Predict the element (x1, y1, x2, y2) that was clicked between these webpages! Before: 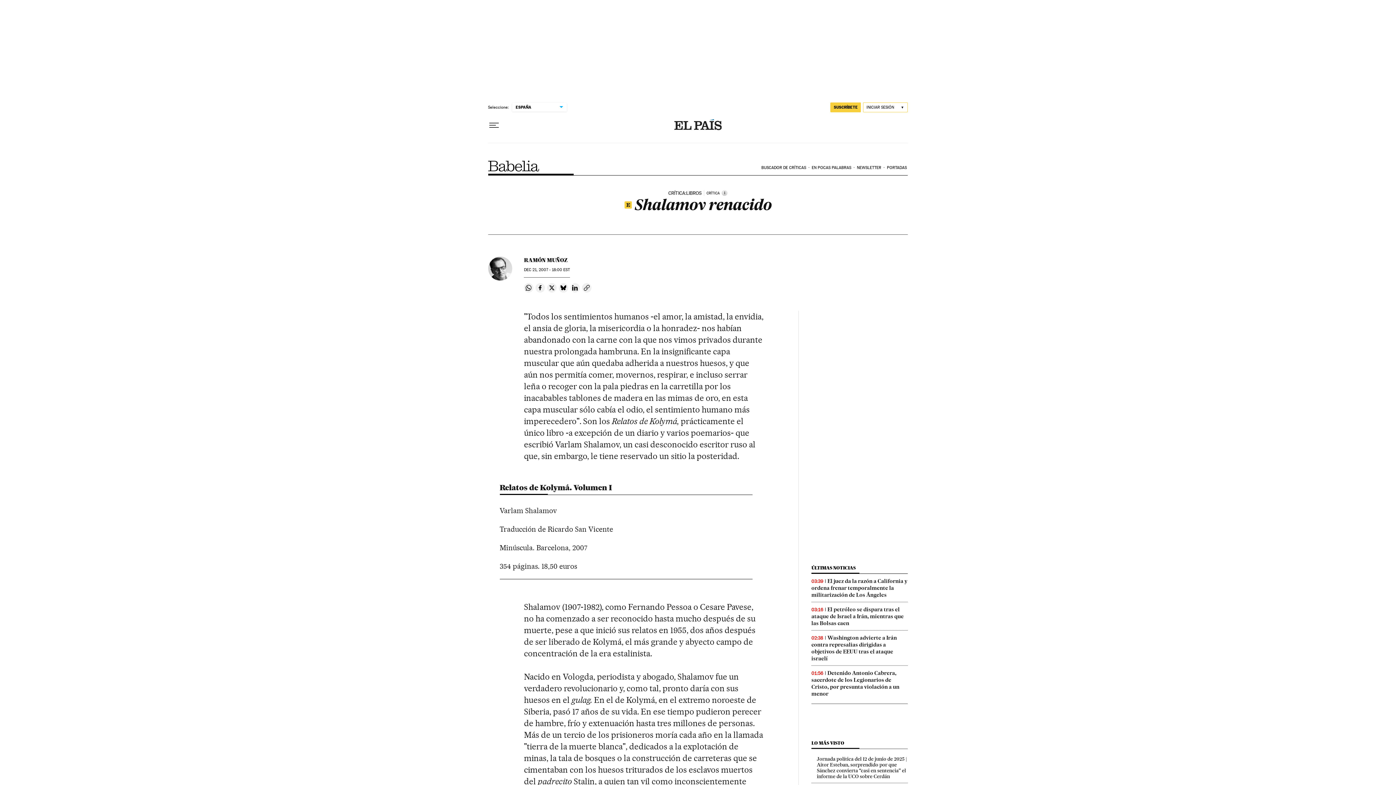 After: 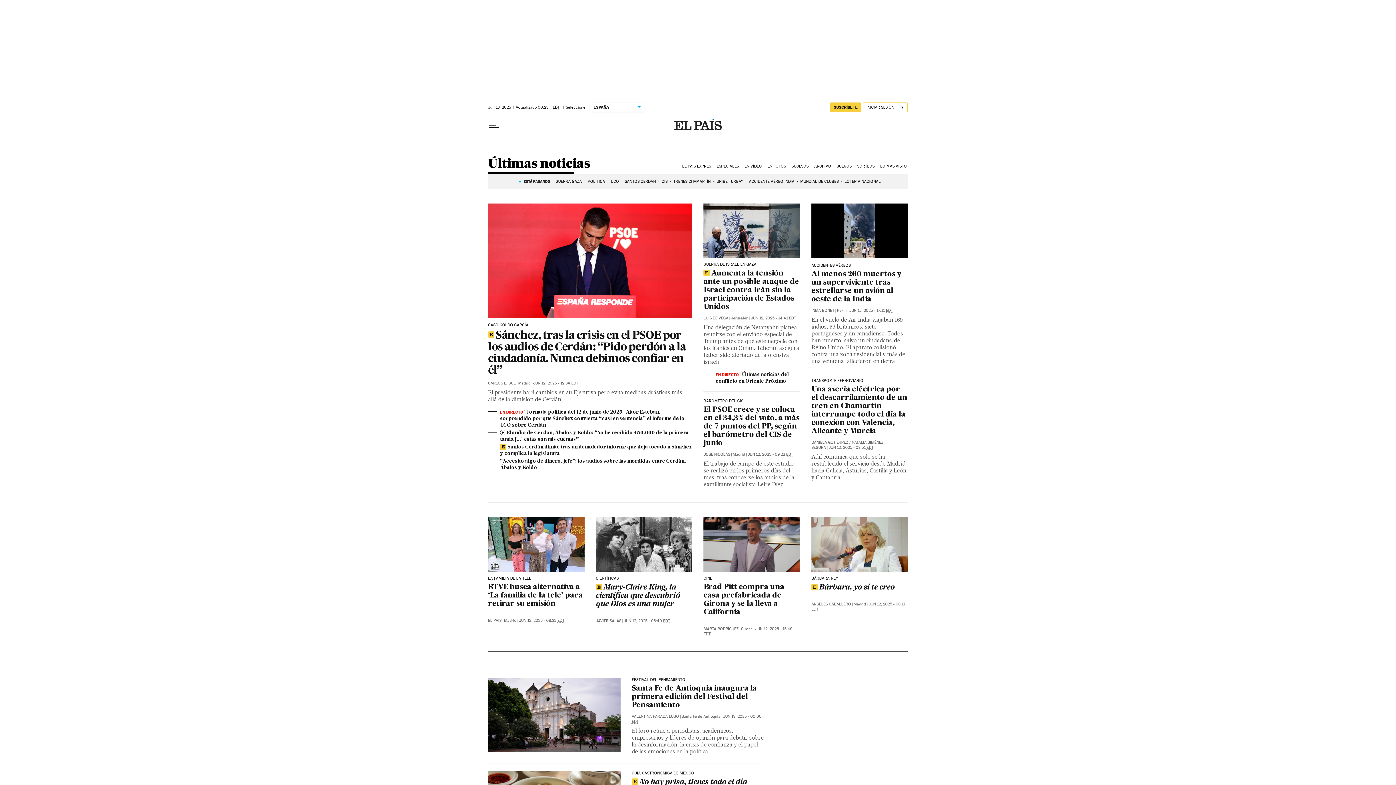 Action: label: ÚLTIMAS NOTICIAS bbox: (811, 565, 855, 570)